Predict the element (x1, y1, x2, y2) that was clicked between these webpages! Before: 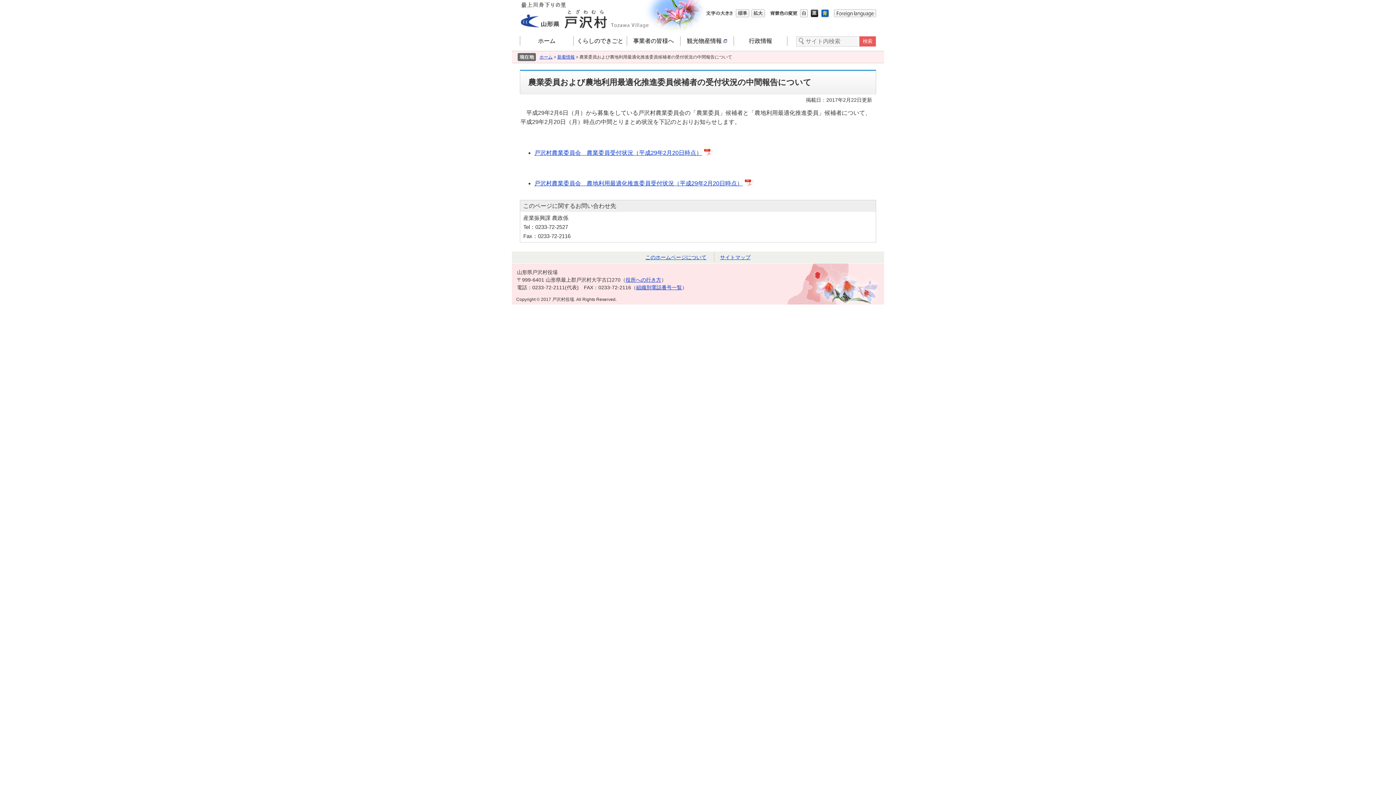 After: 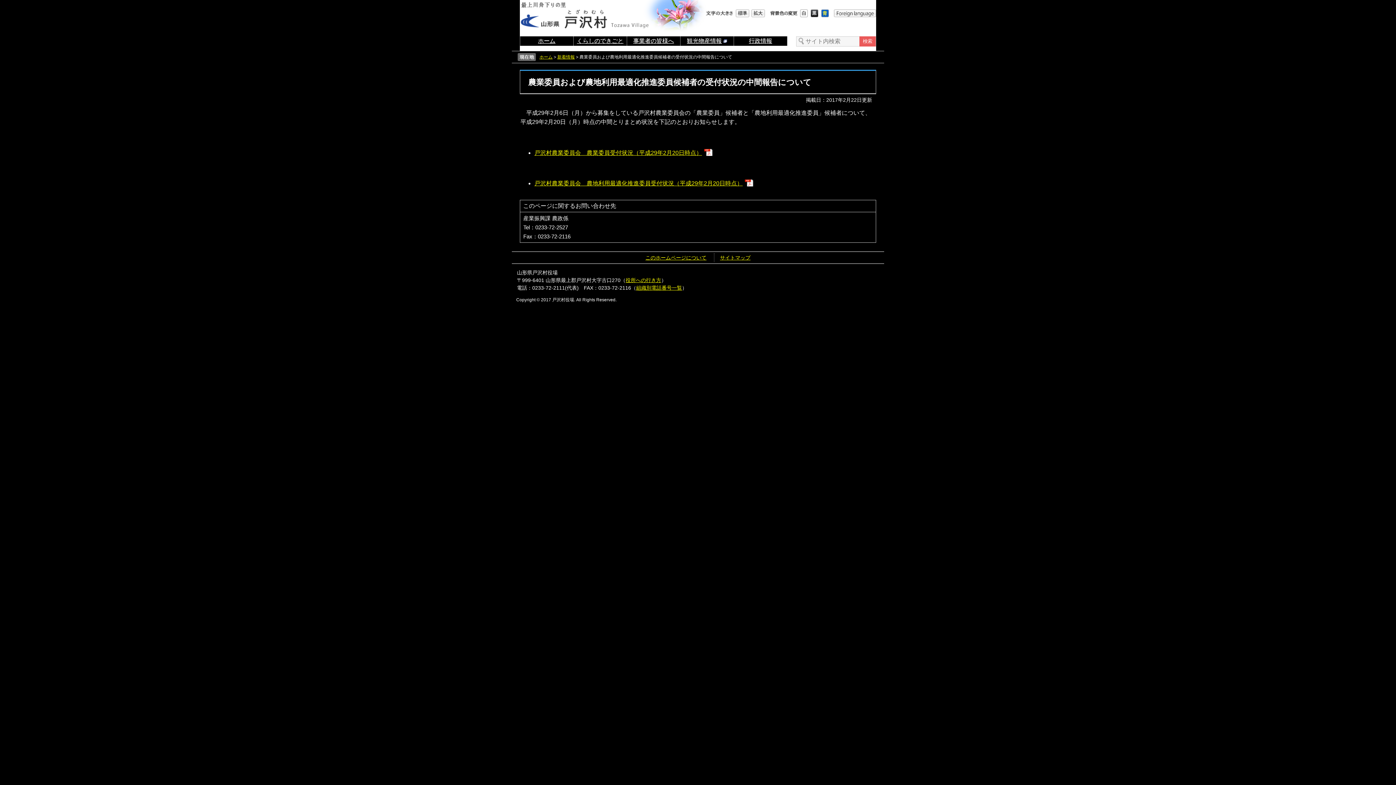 Action: bbox: (810, 9, 819, 13)